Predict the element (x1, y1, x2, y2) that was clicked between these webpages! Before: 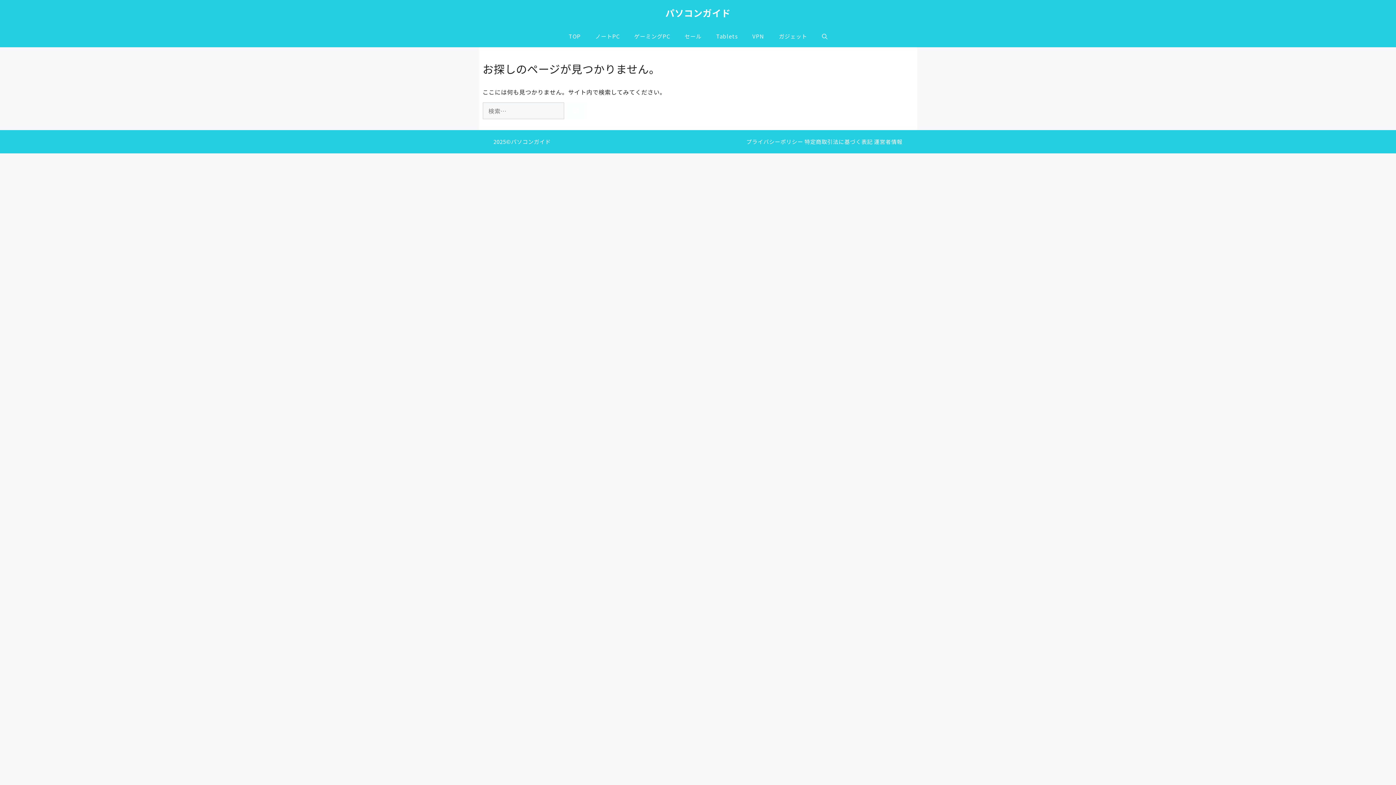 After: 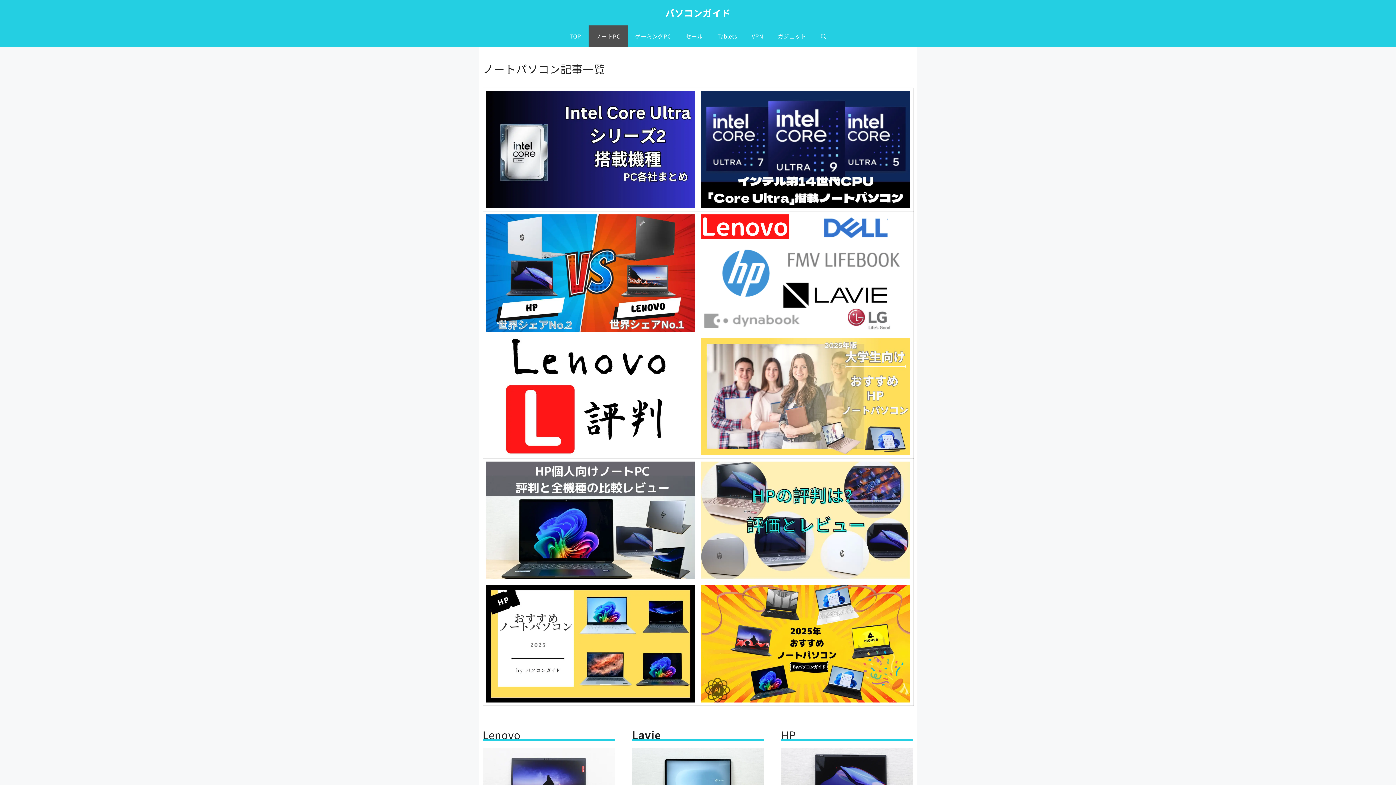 Action: label: ノートPC bbox: (588, 25, 627, 47)